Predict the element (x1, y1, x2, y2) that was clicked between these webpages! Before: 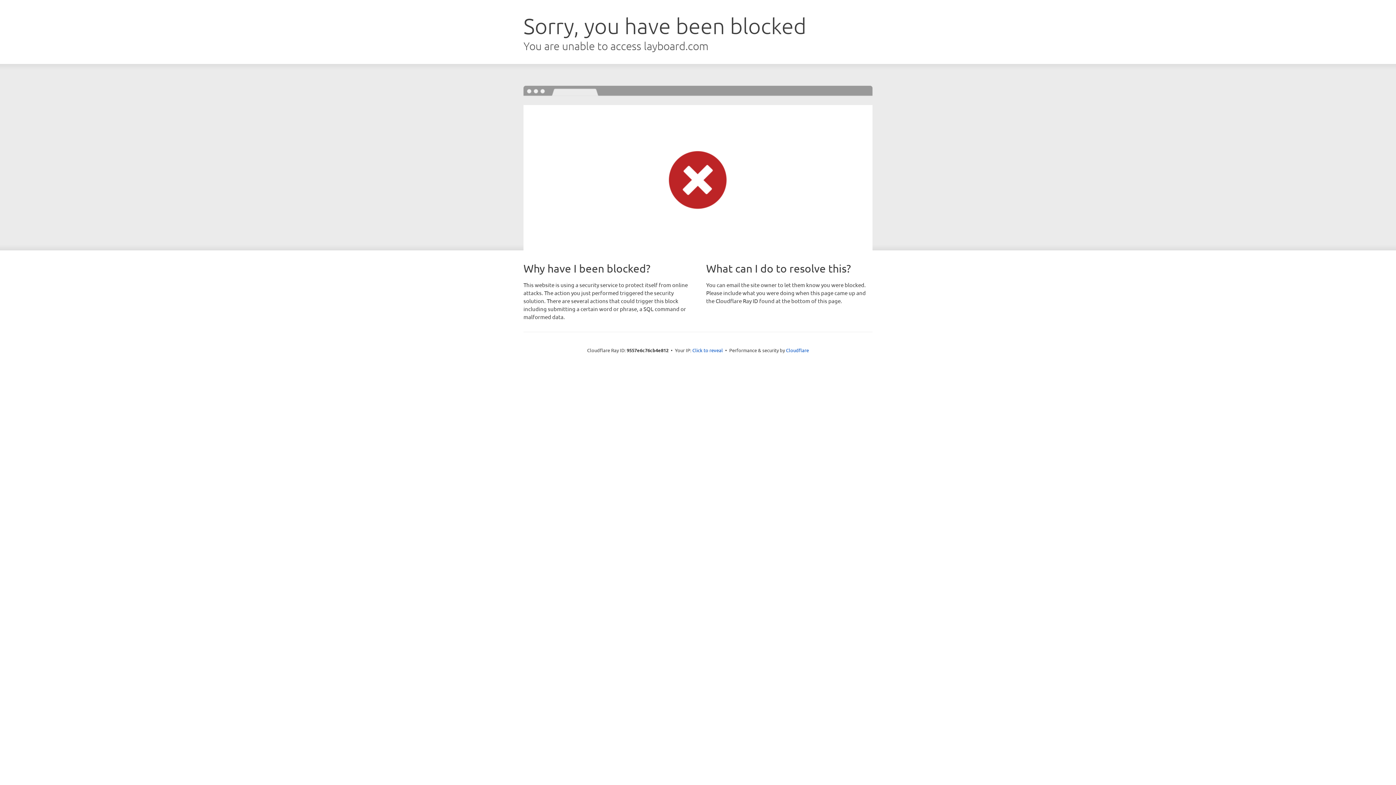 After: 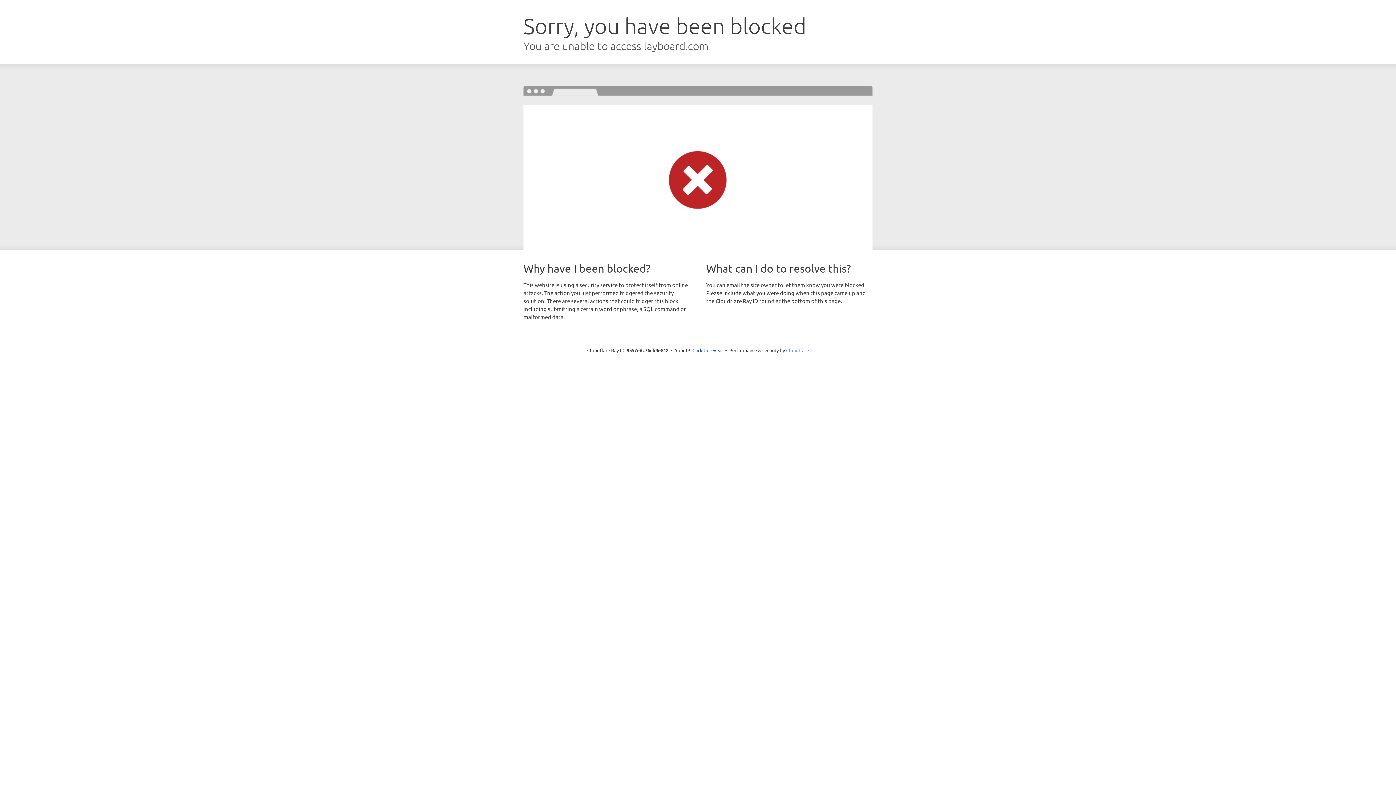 Action: label: Cloudflare bbox: (786, 347, 809, 353)